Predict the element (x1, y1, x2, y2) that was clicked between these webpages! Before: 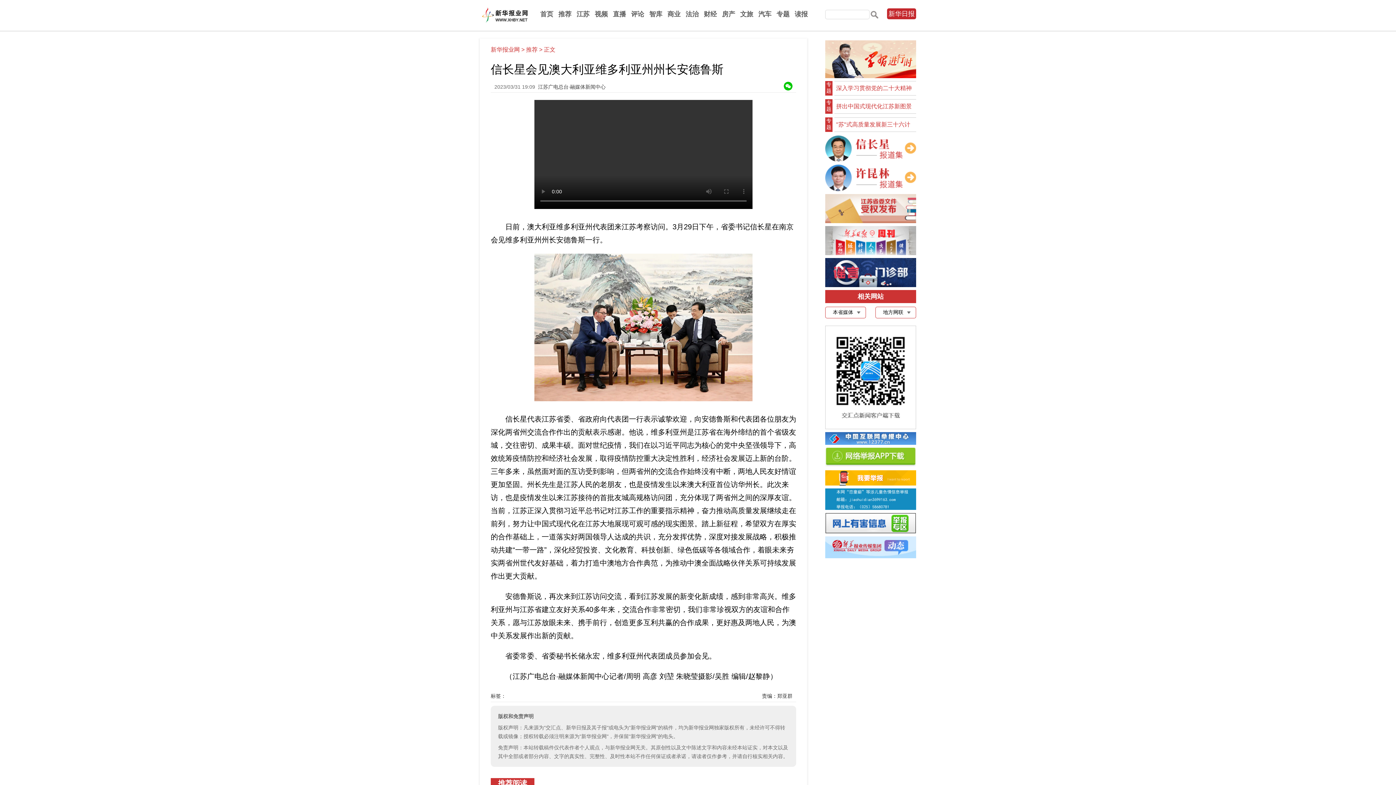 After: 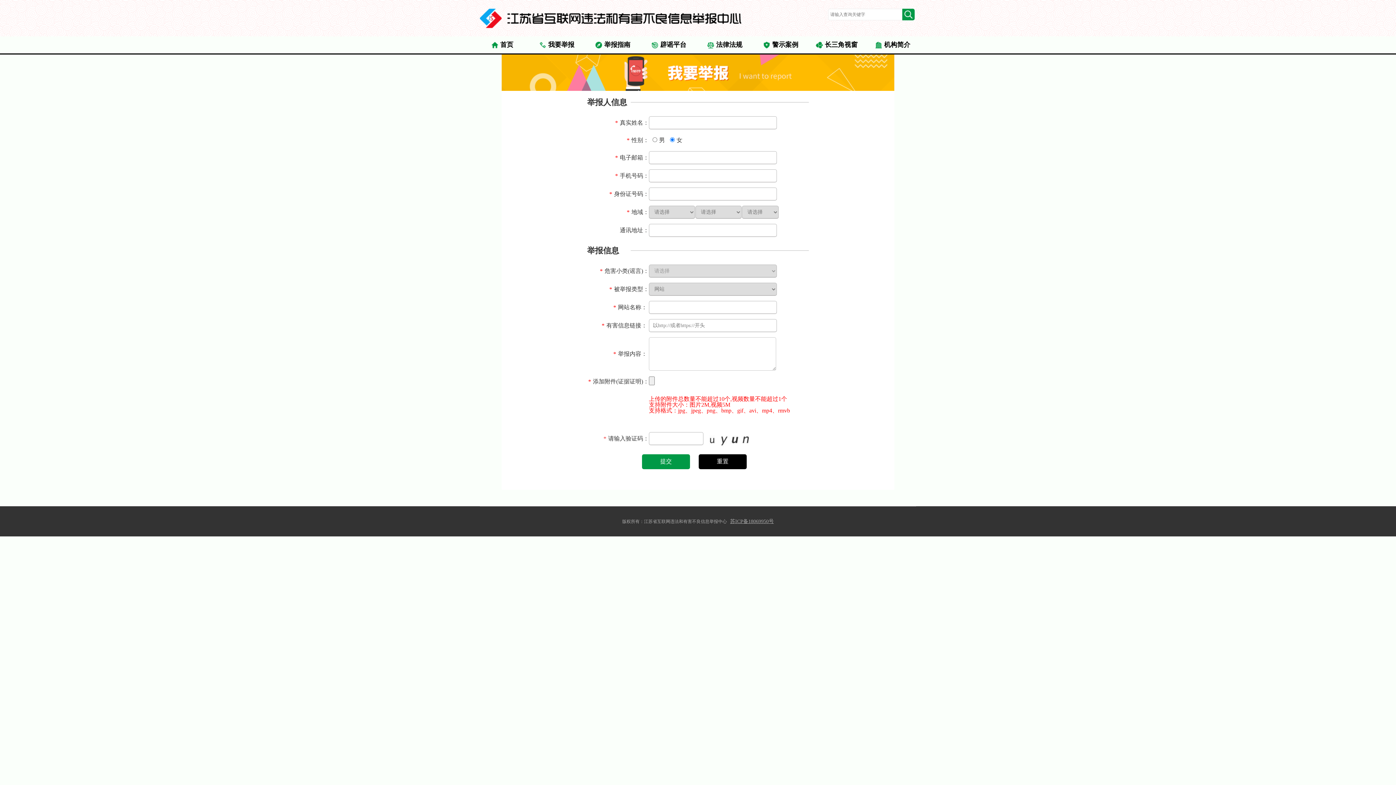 Action: bbox: (825, 481, 916, 486)